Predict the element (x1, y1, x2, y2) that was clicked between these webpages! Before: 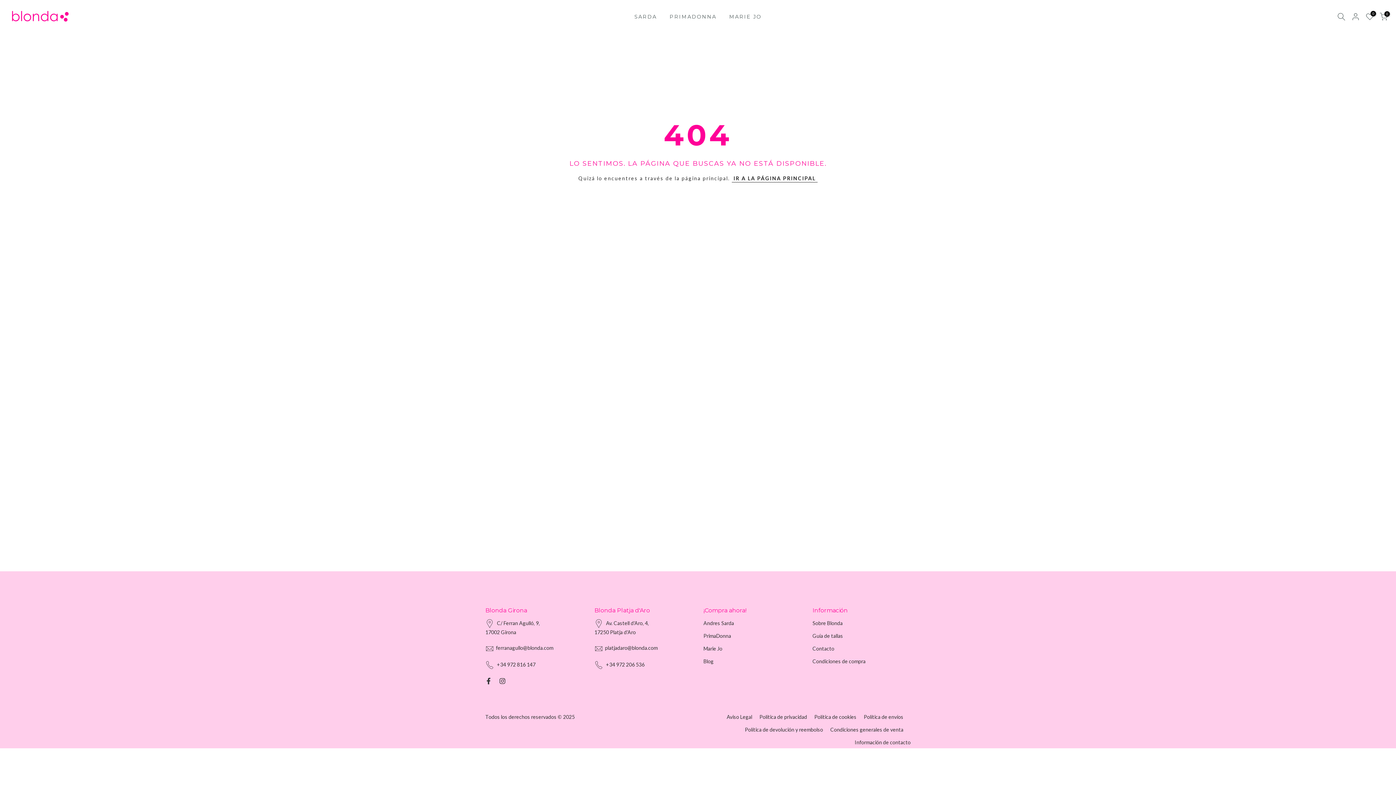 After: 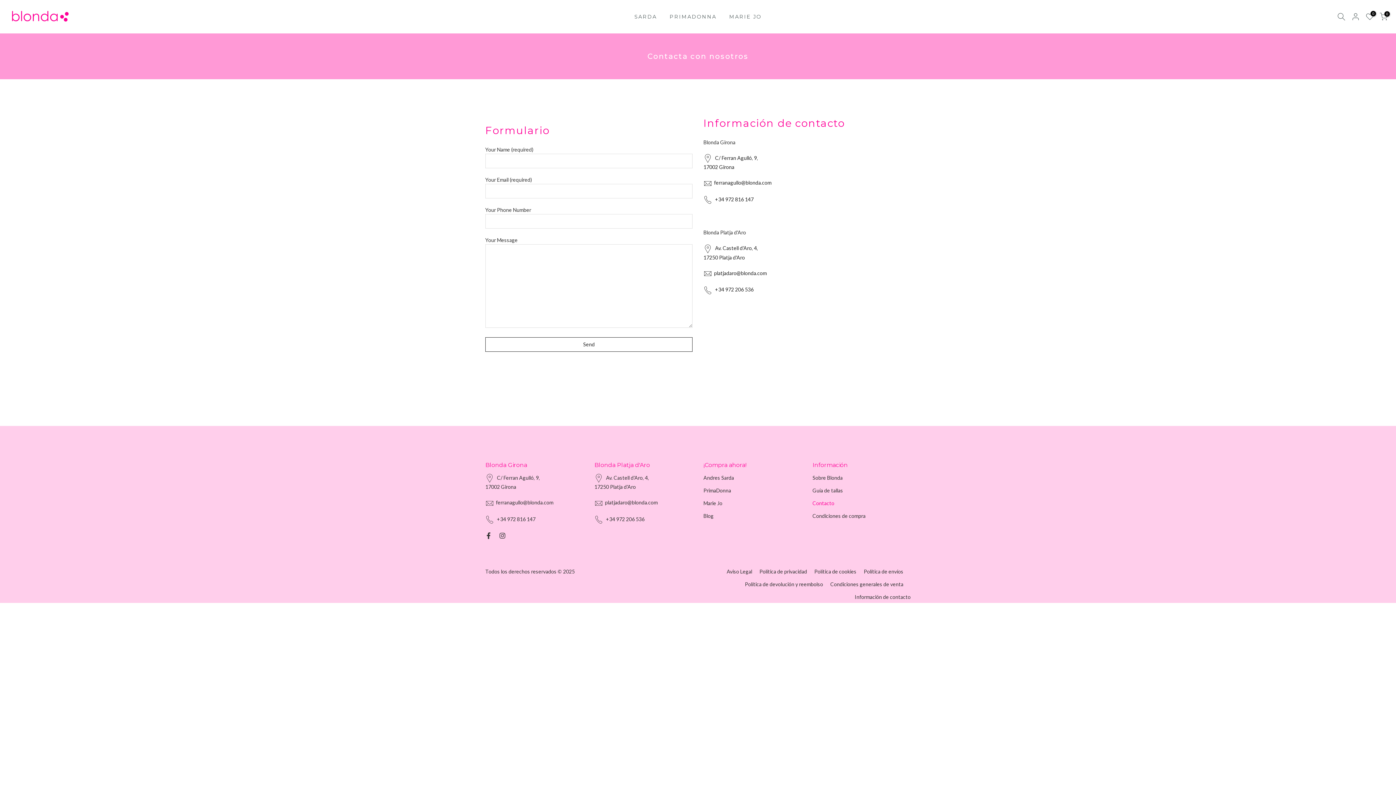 Action: bbox: (812, 645, 834, 652) label: Contacto